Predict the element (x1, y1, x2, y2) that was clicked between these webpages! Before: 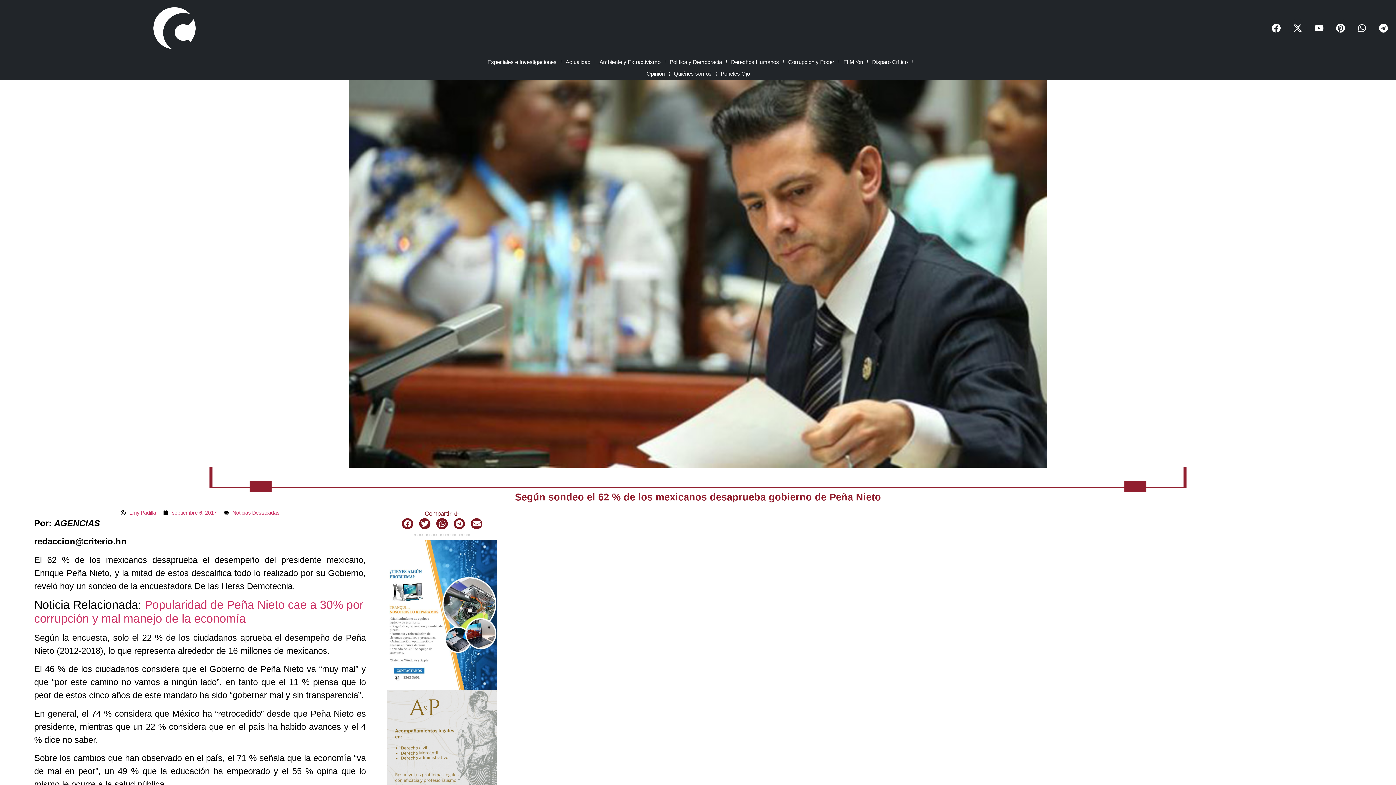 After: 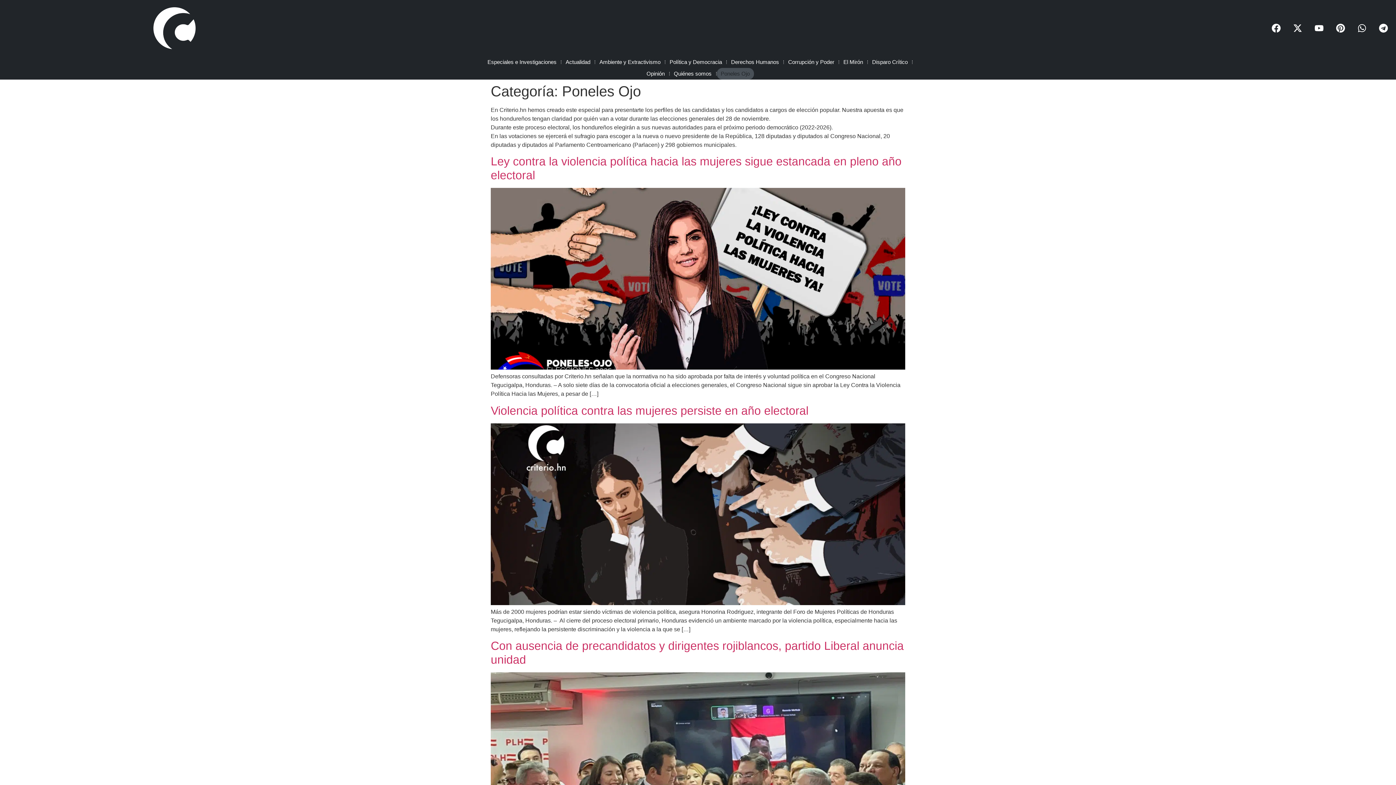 Action: bbox: (716, 67, 754, 79) label: Poneles Ojo